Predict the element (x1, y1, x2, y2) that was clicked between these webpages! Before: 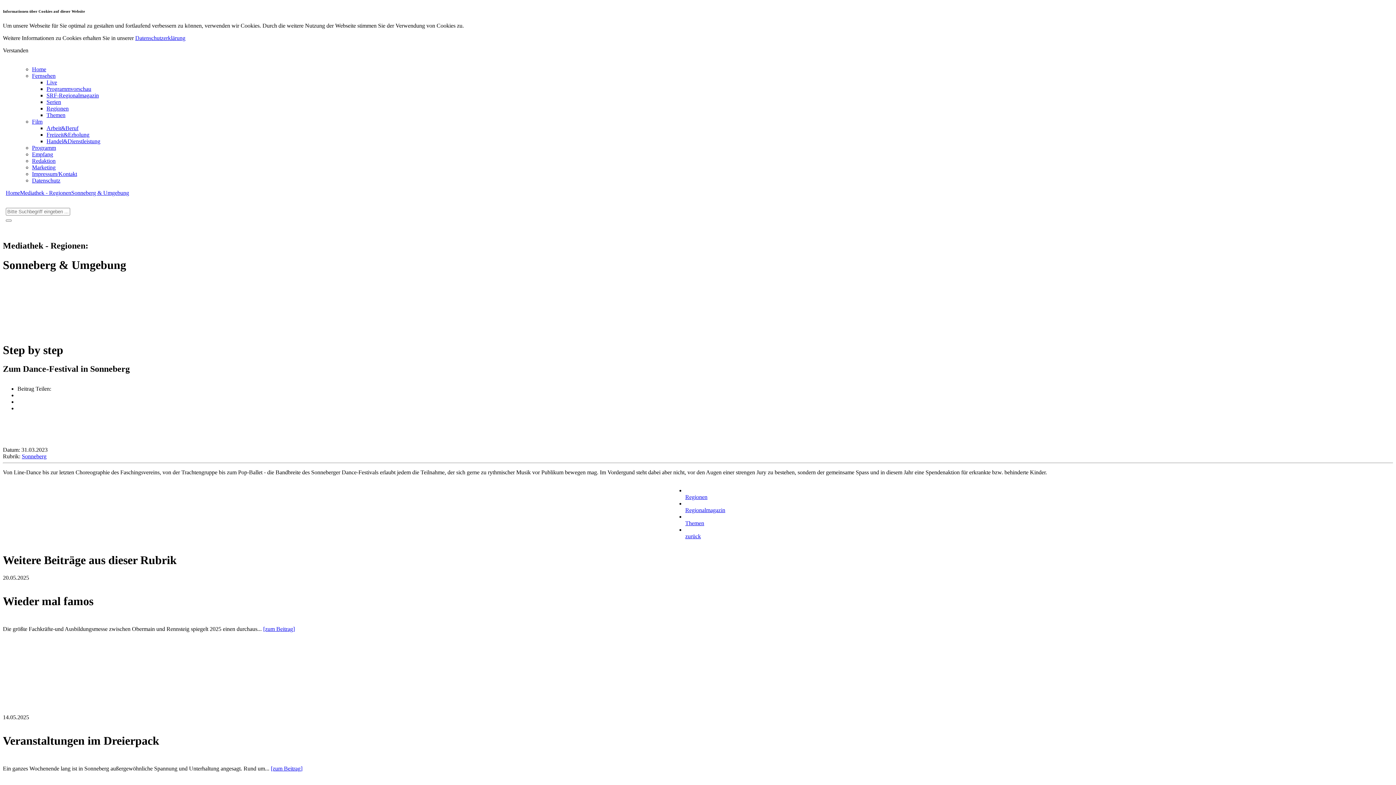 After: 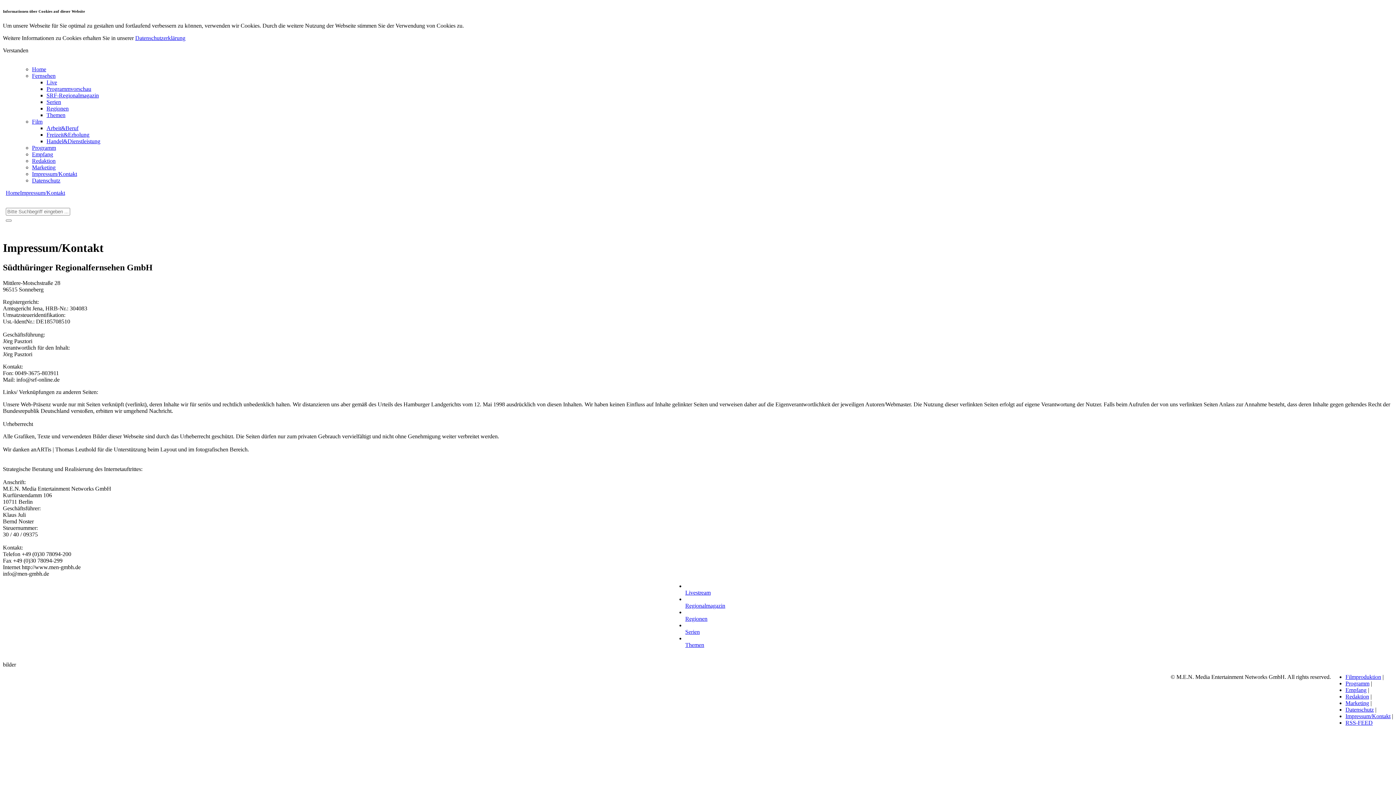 Action: bbox: (32, 170, 77, 177) label: Impressum/Kontakt